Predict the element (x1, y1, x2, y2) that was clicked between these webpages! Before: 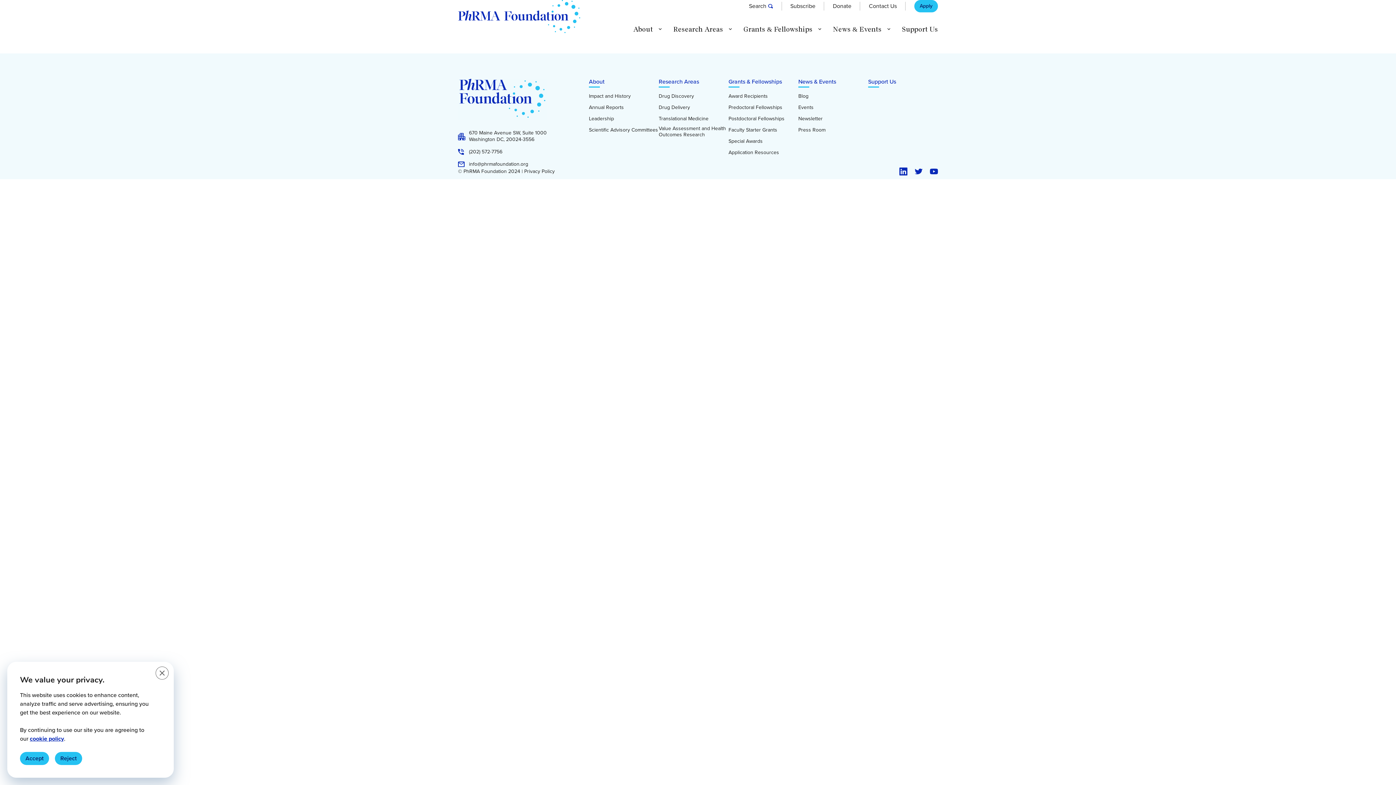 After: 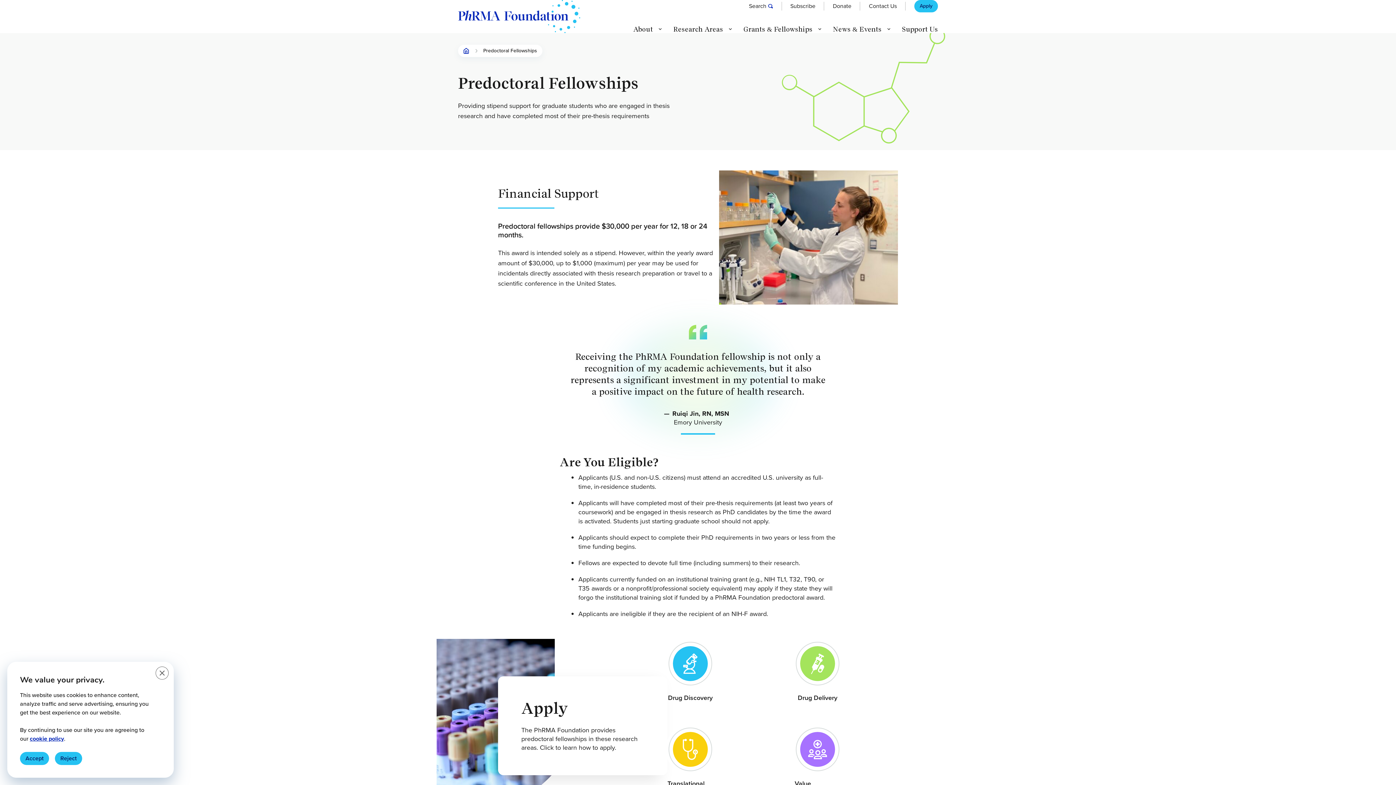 Action: label: Predoctoral Fellowships bbox: (728, 104, 782, 110)